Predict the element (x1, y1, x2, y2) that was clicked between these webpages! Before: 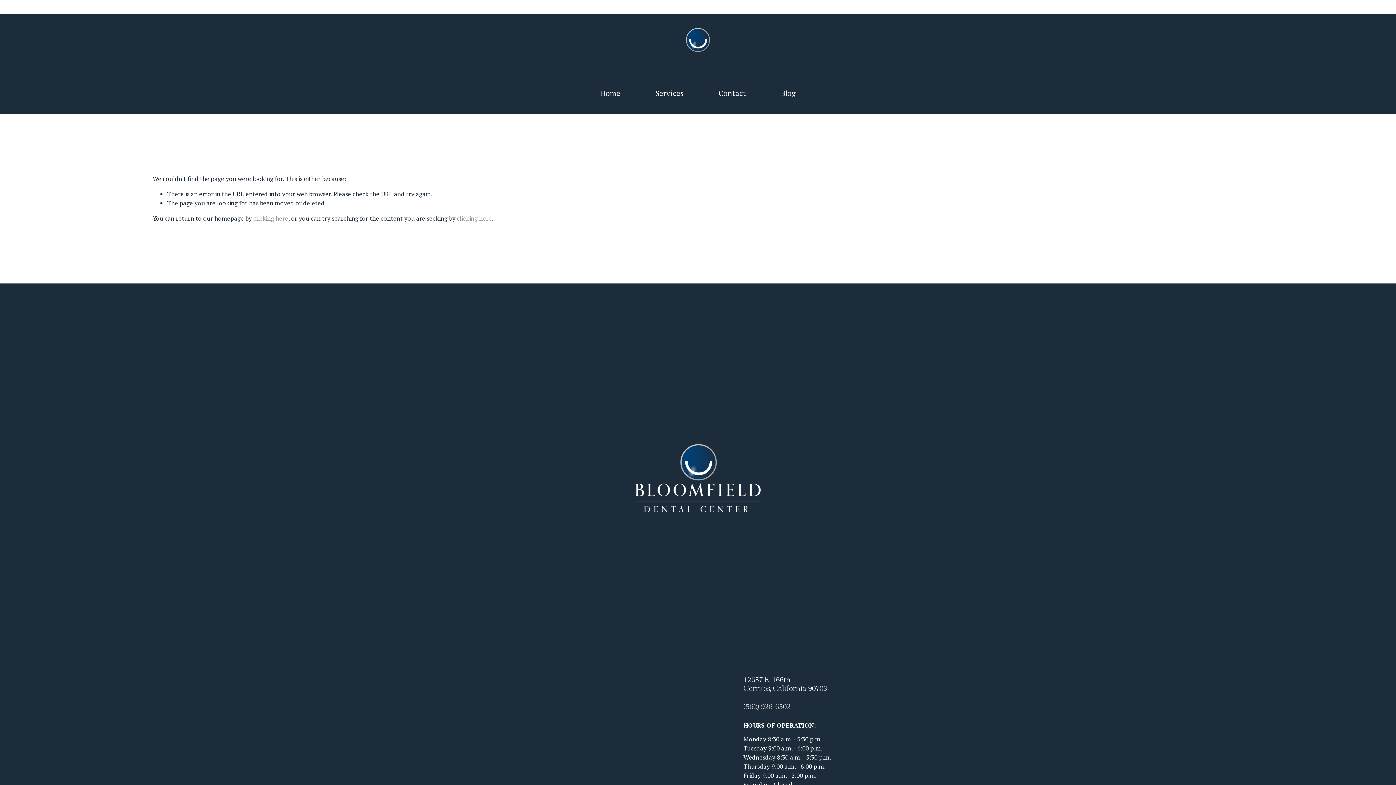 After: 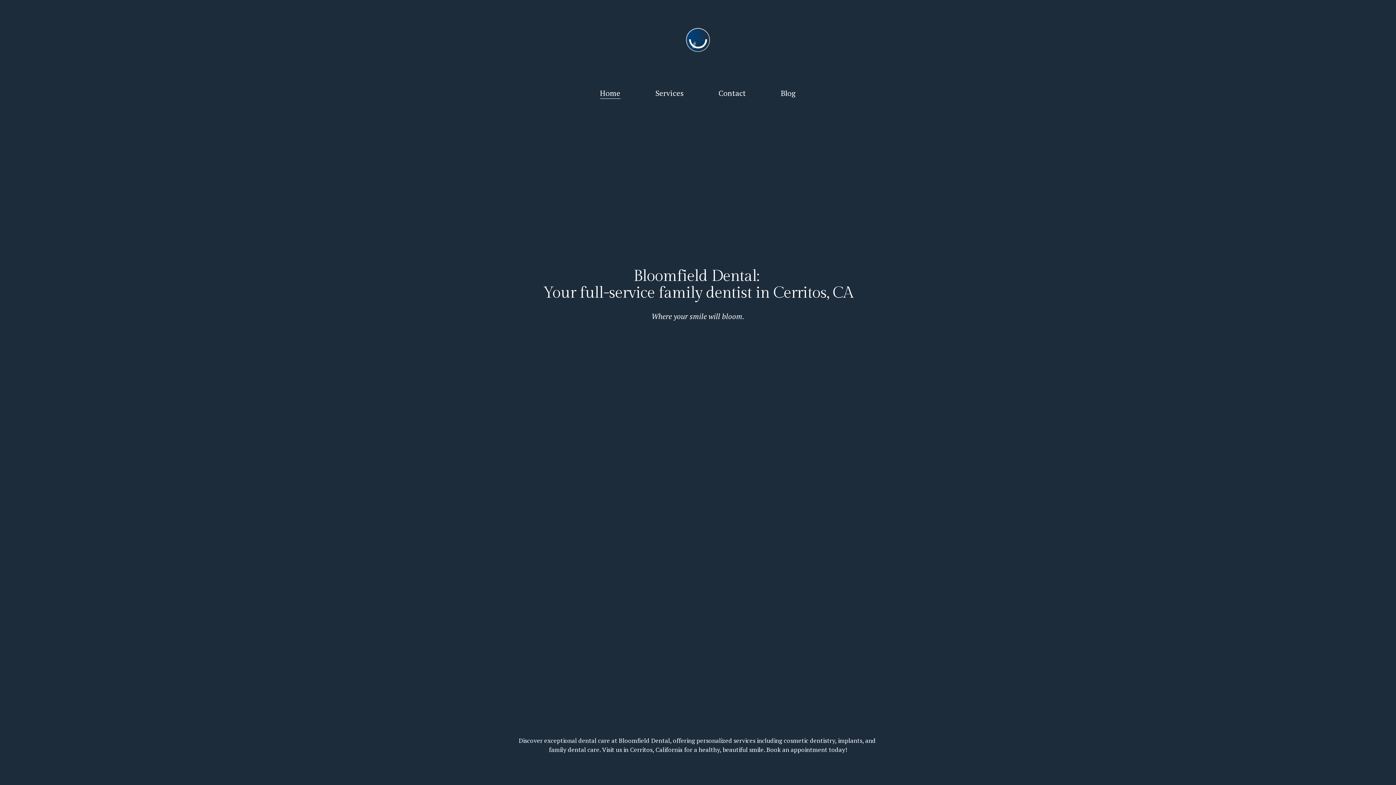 Action: label: clicking here bbox: (253, 214, 288, 222)